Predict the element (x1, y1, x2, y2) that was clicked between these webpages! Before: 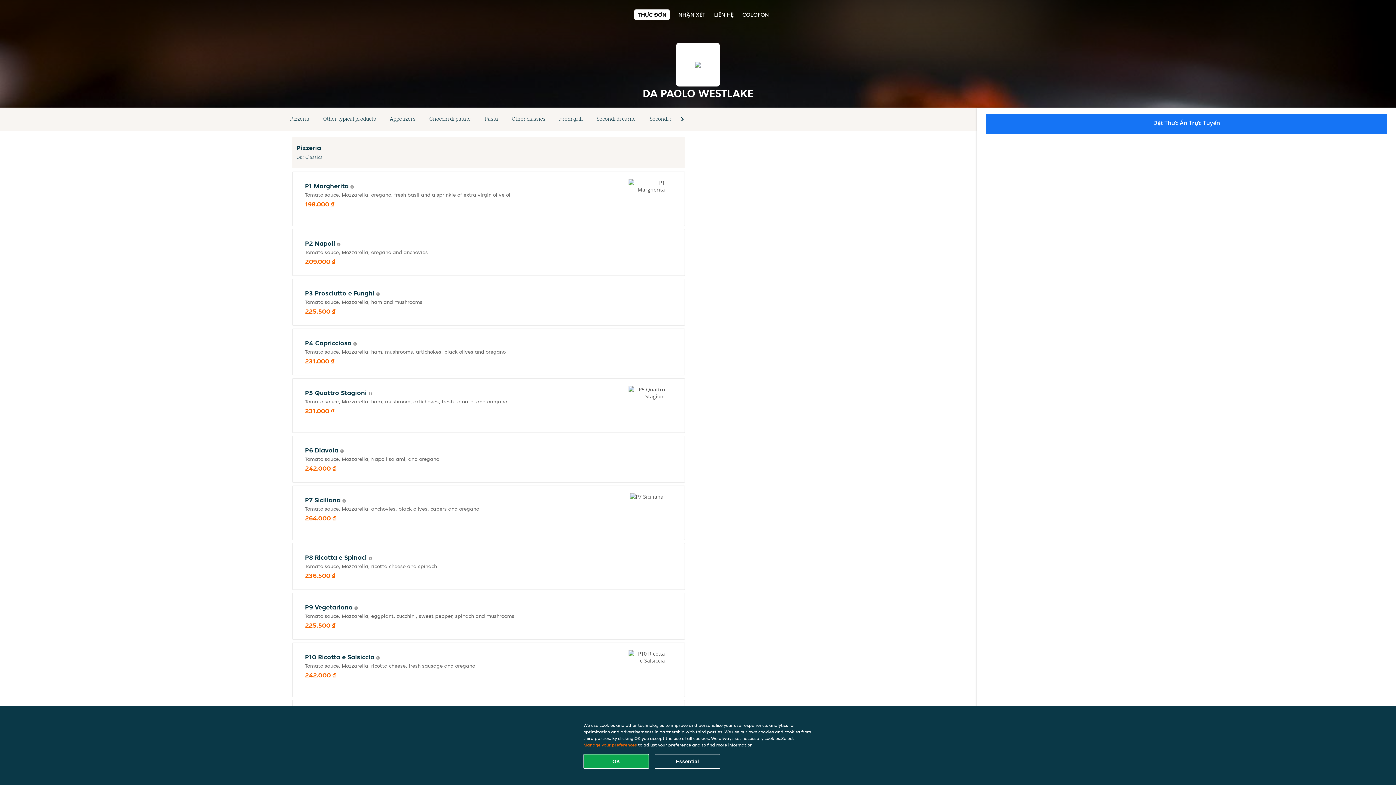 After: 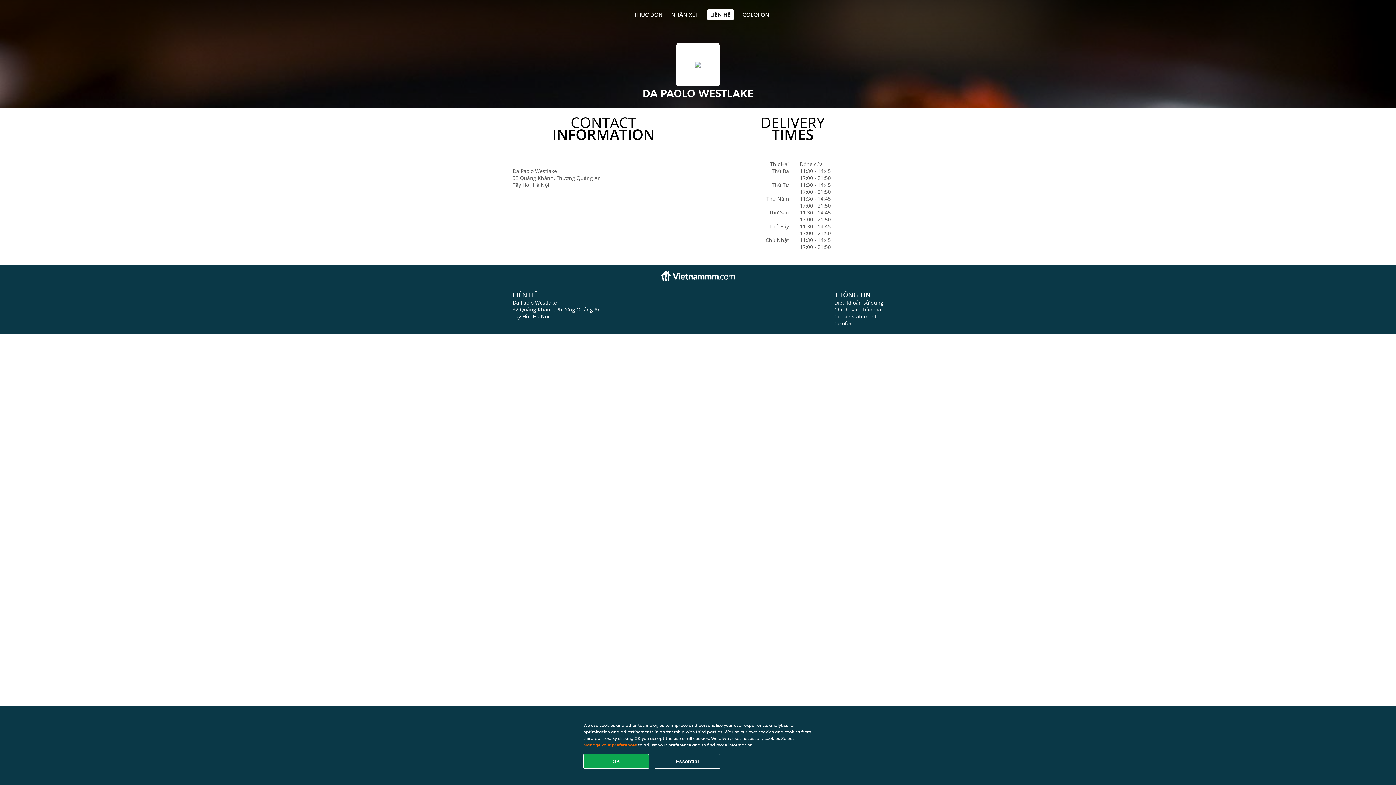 Action: label: LIÊN HỆ bbox: (714, 10, 733, 18)